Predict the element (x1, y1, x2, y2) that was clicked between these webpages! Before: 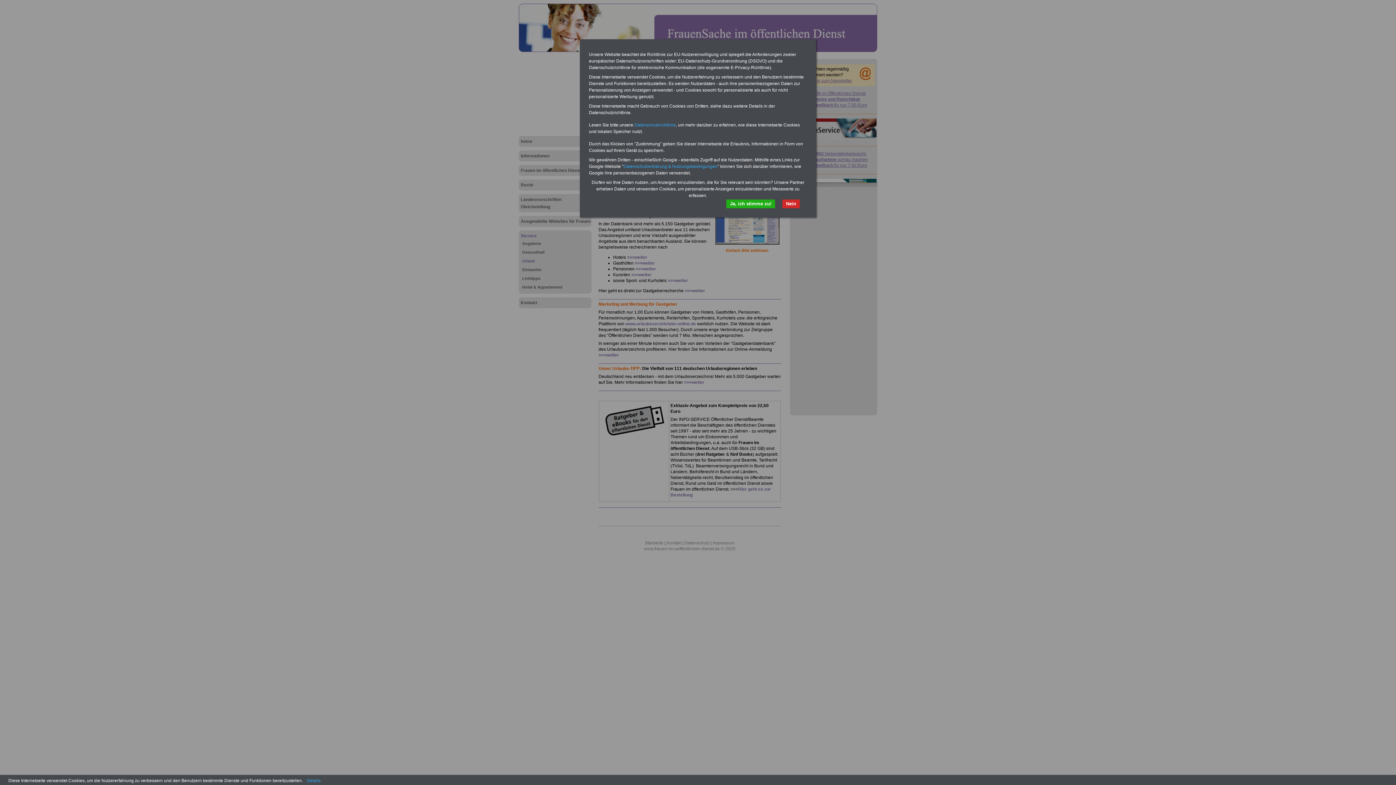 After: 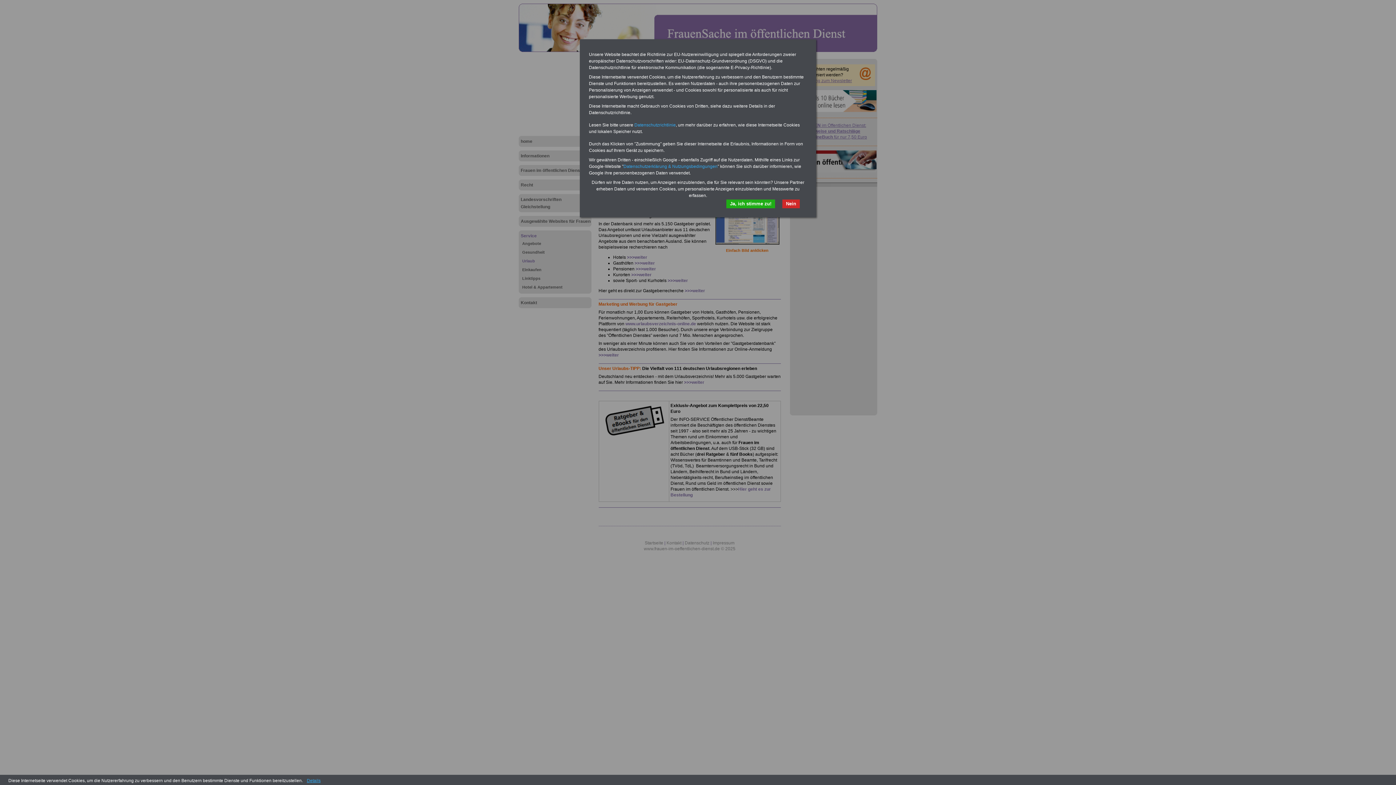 Action: label: Details bbox: (304, 778, 323, 783)